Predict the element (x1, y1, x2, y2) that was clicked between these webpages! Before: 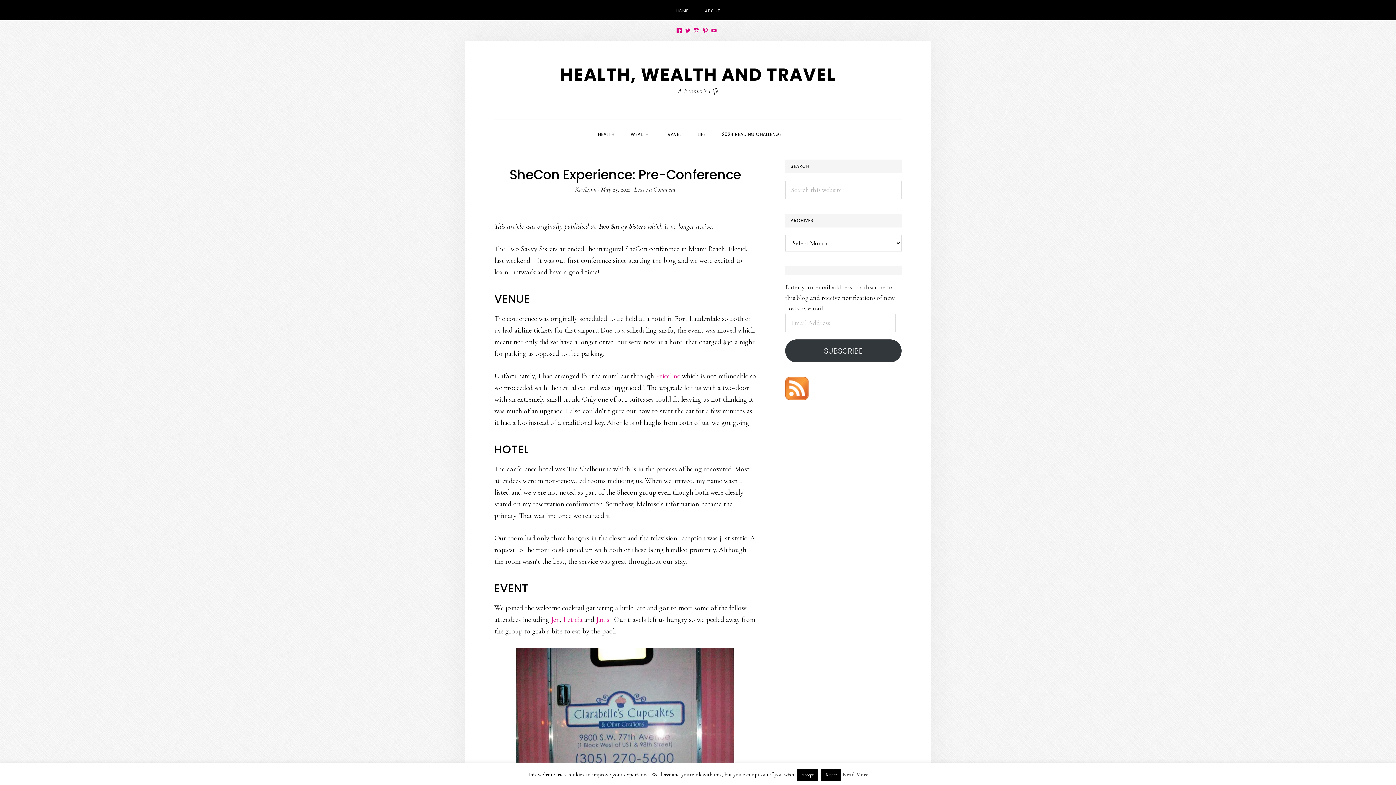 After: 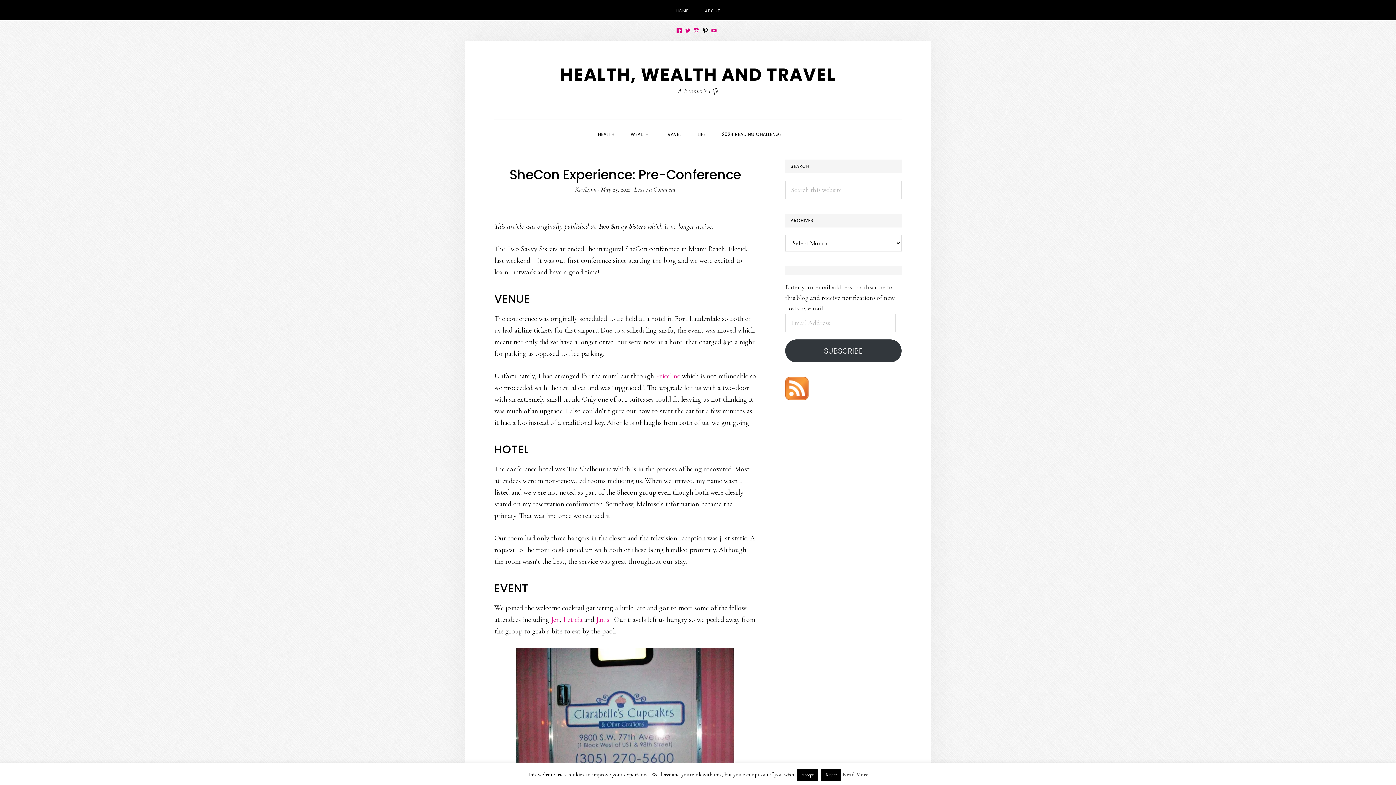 Action: bbox: (702, 27, 708, 33) label: View akeka’s profile on Pinterest